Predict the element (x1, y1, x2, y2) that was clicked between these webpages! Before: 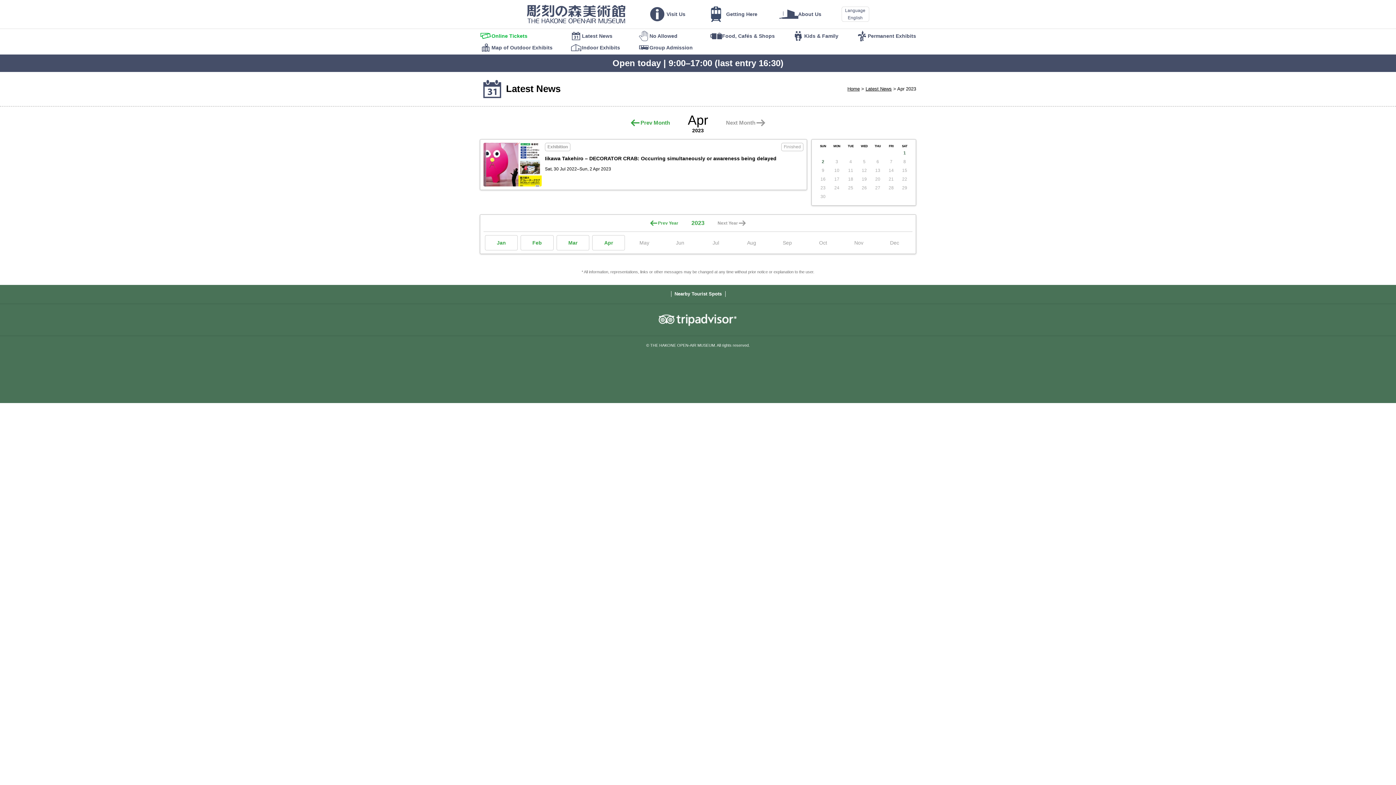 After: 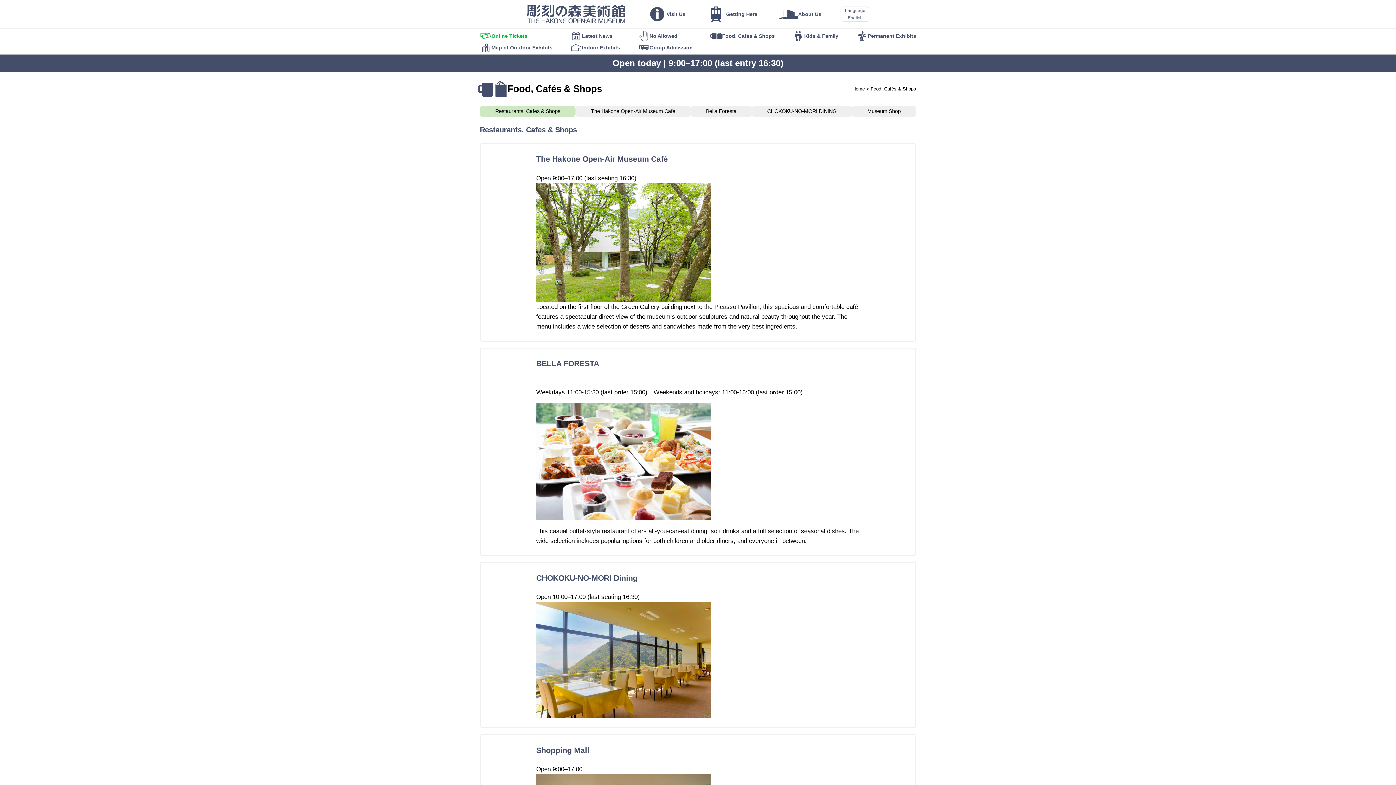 Action: label: Food, Cafés & Shops bbox: (710, 30, 789, 41)